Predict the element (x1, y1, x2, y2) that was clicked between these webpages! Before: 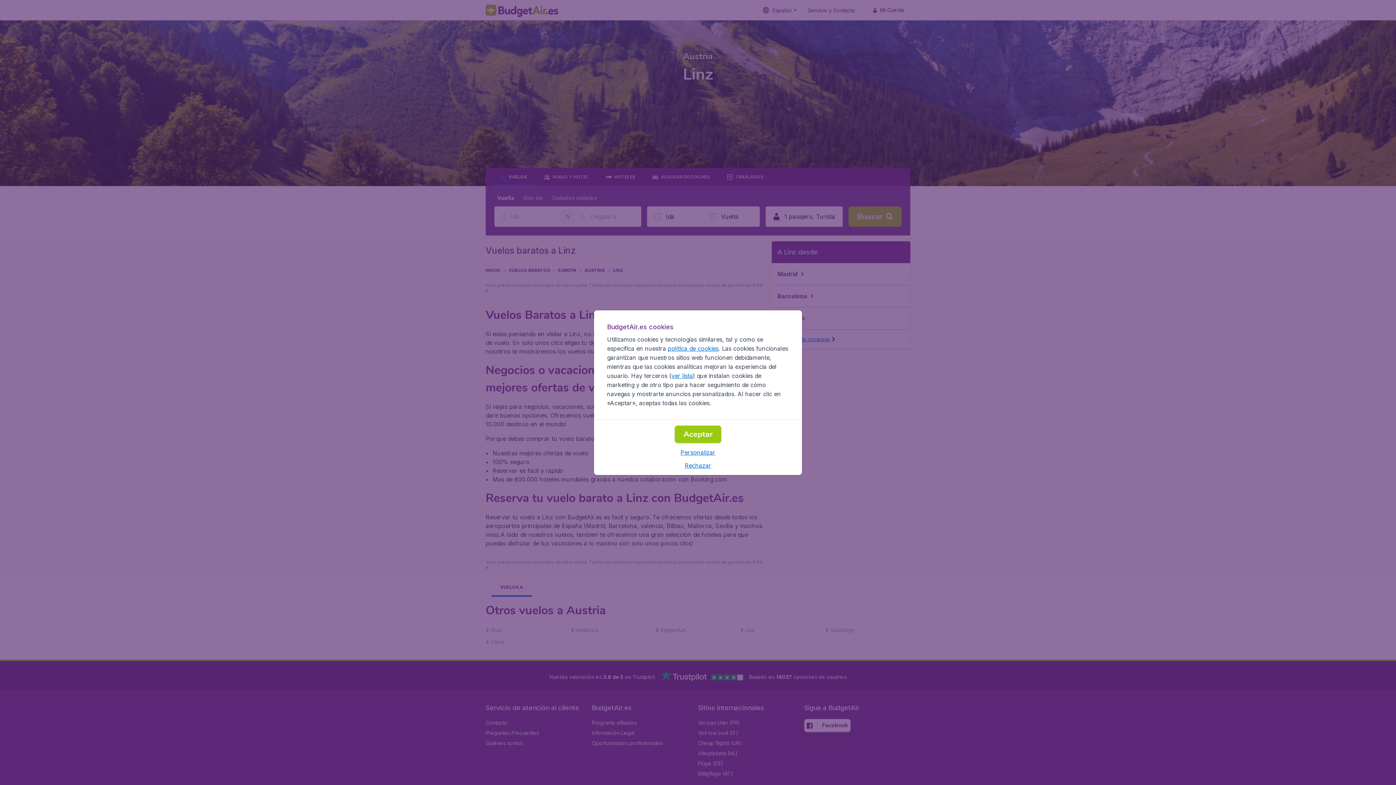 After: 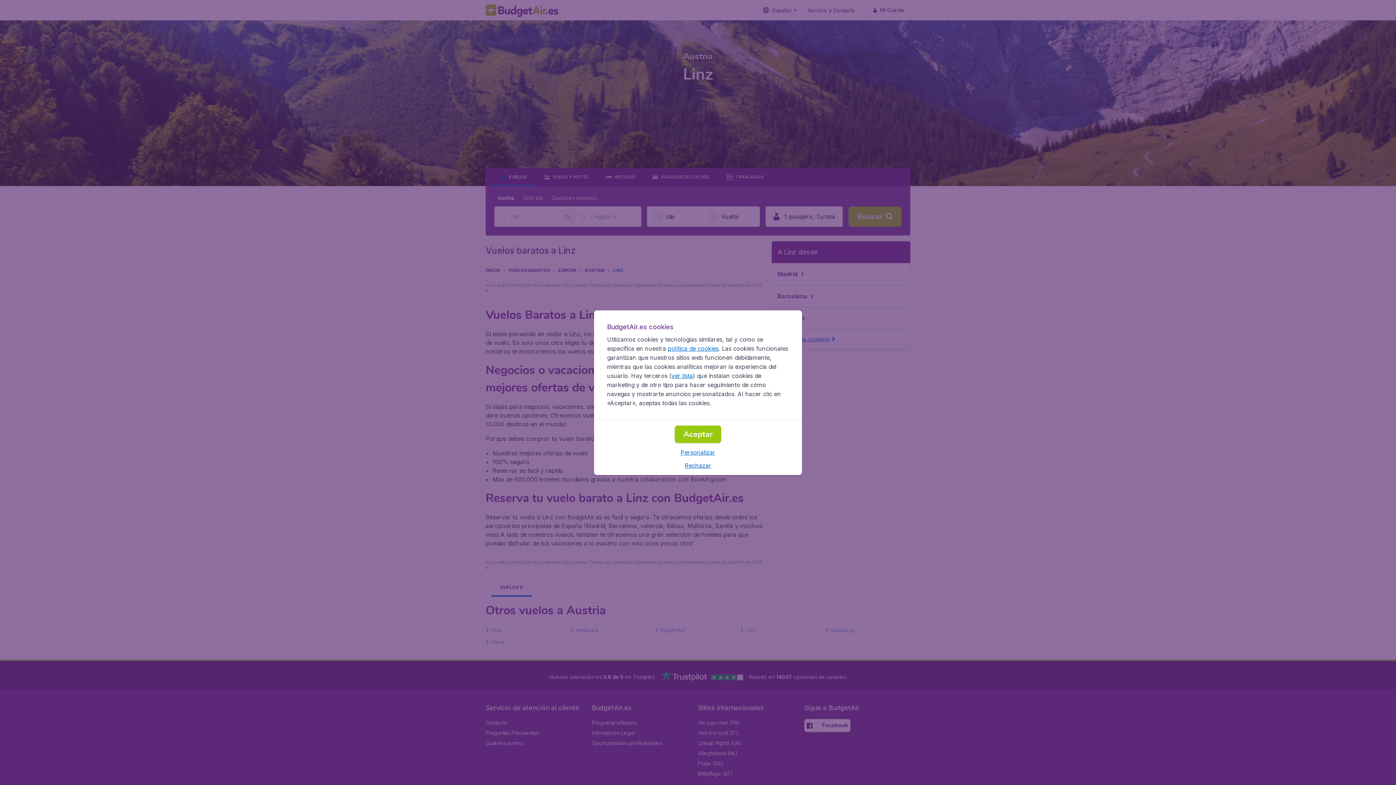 Action: bbox: (667, 344, 718, 352) label: política de cookies